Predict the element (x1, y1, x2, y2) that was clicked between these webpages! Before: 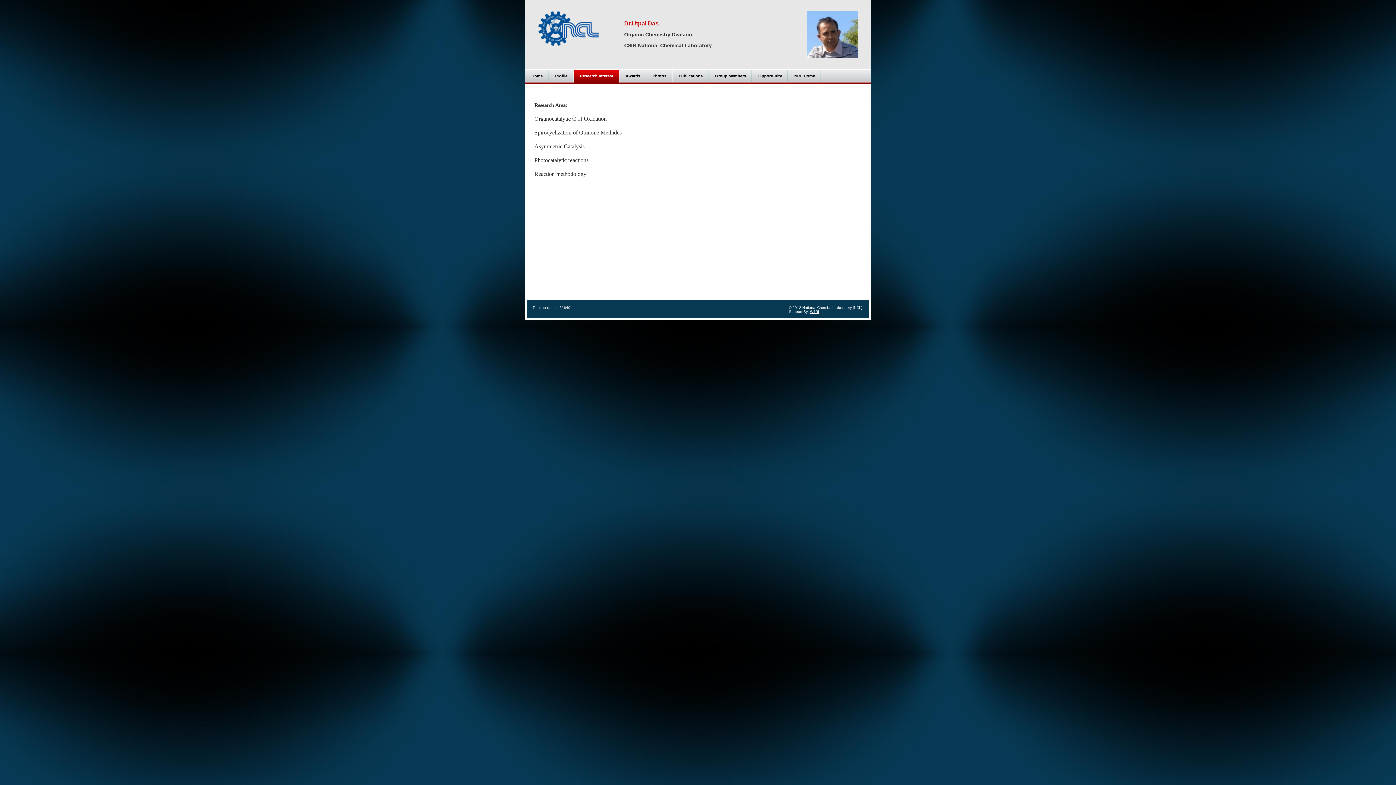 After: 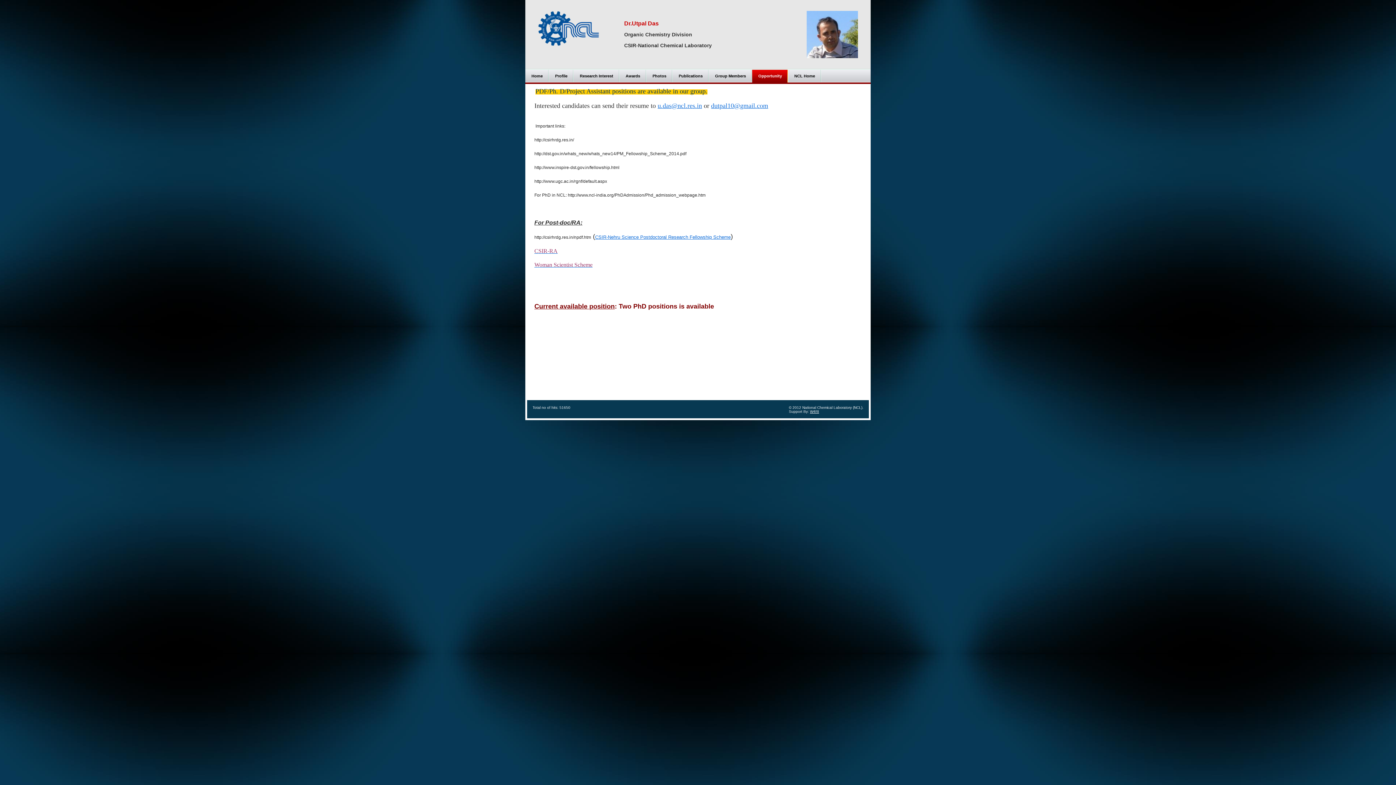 Action: label: Opportunity bbox: (752, 69, 788, 82)